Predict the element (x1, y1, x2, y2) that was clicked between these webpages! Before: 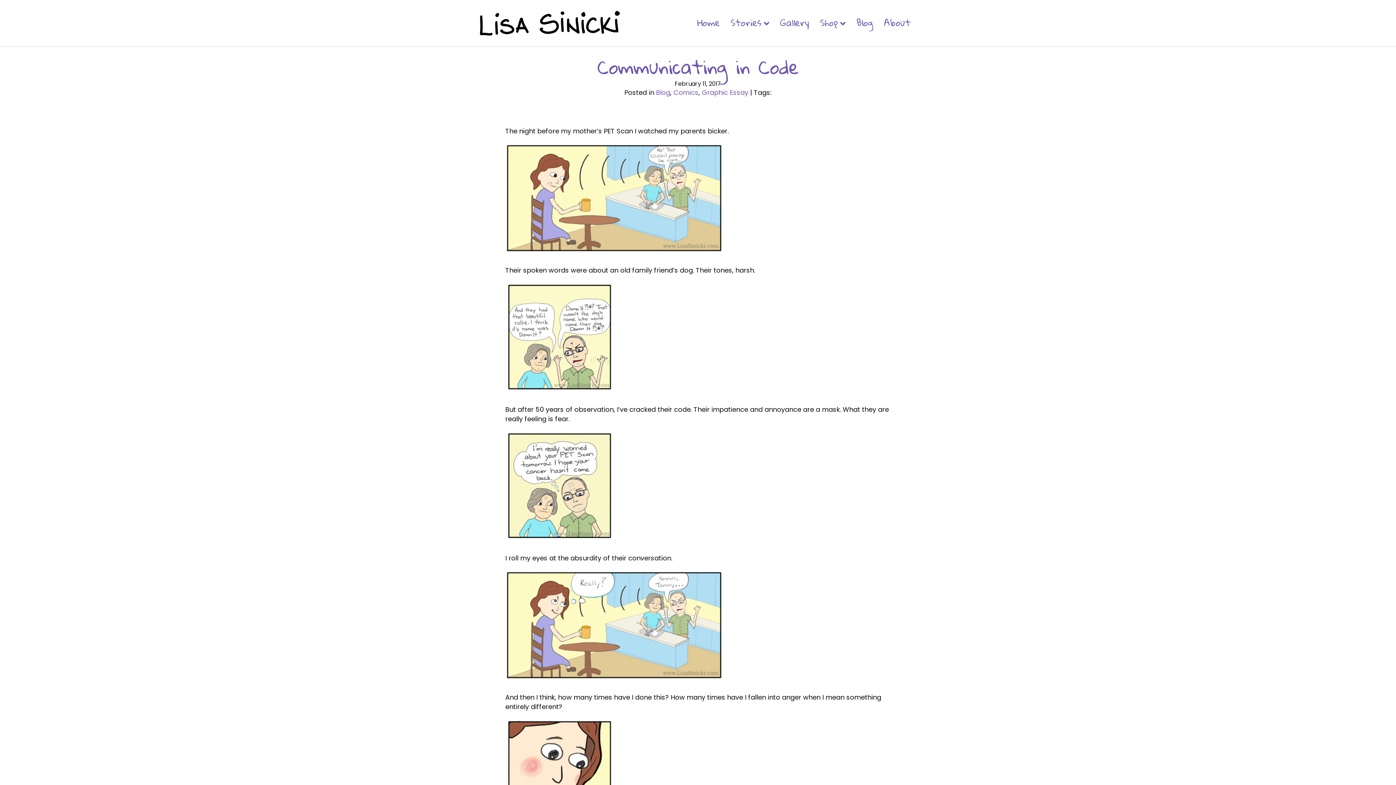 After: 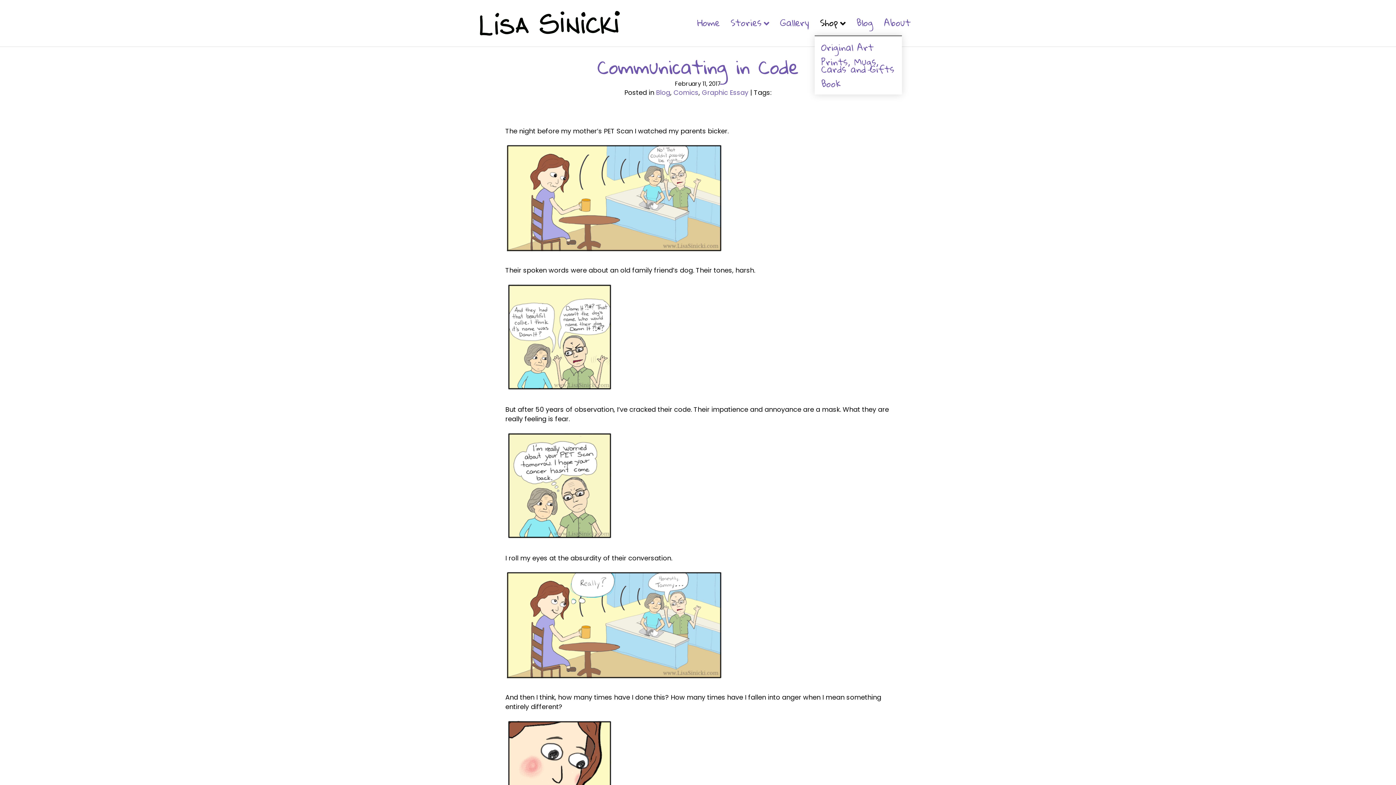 Action: bbox: (814, 11, 851, 35) label: Shop